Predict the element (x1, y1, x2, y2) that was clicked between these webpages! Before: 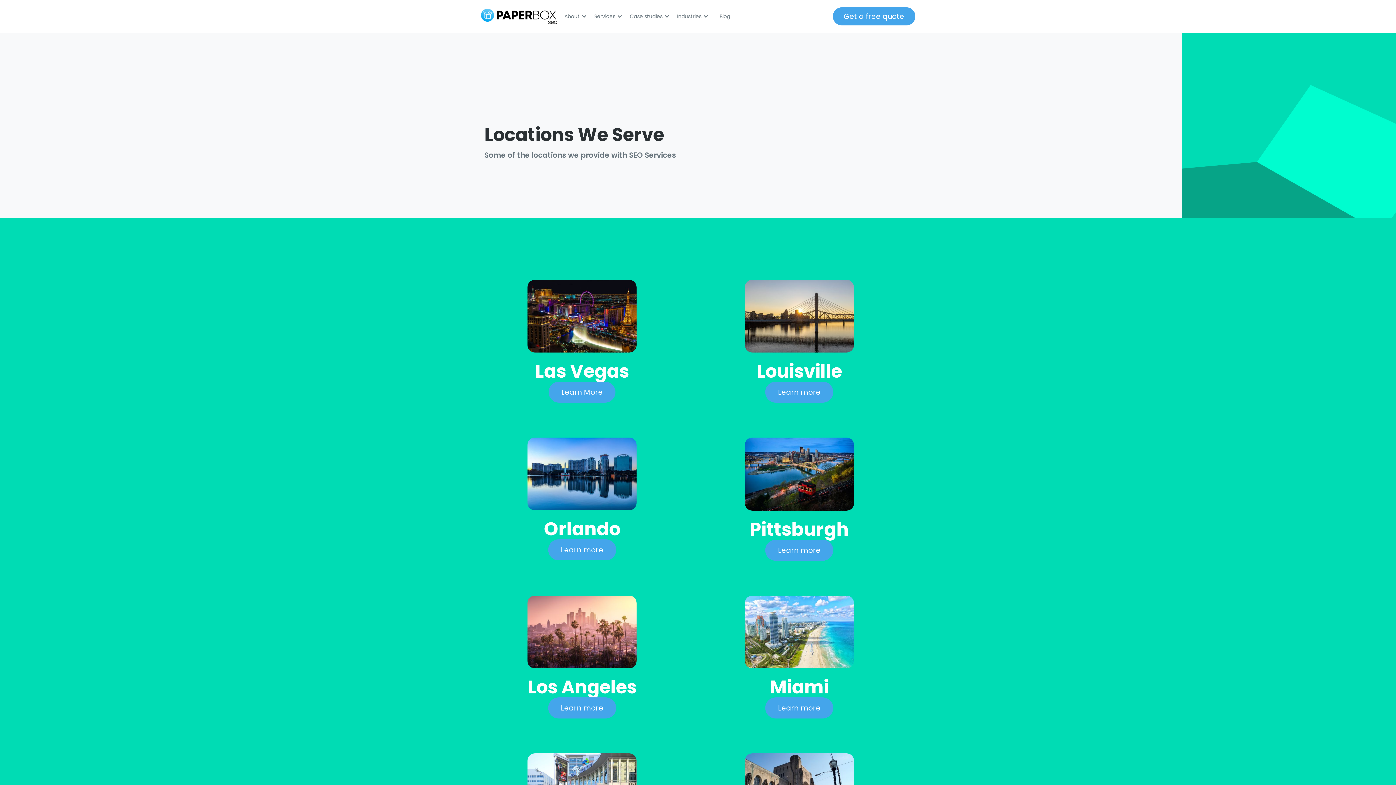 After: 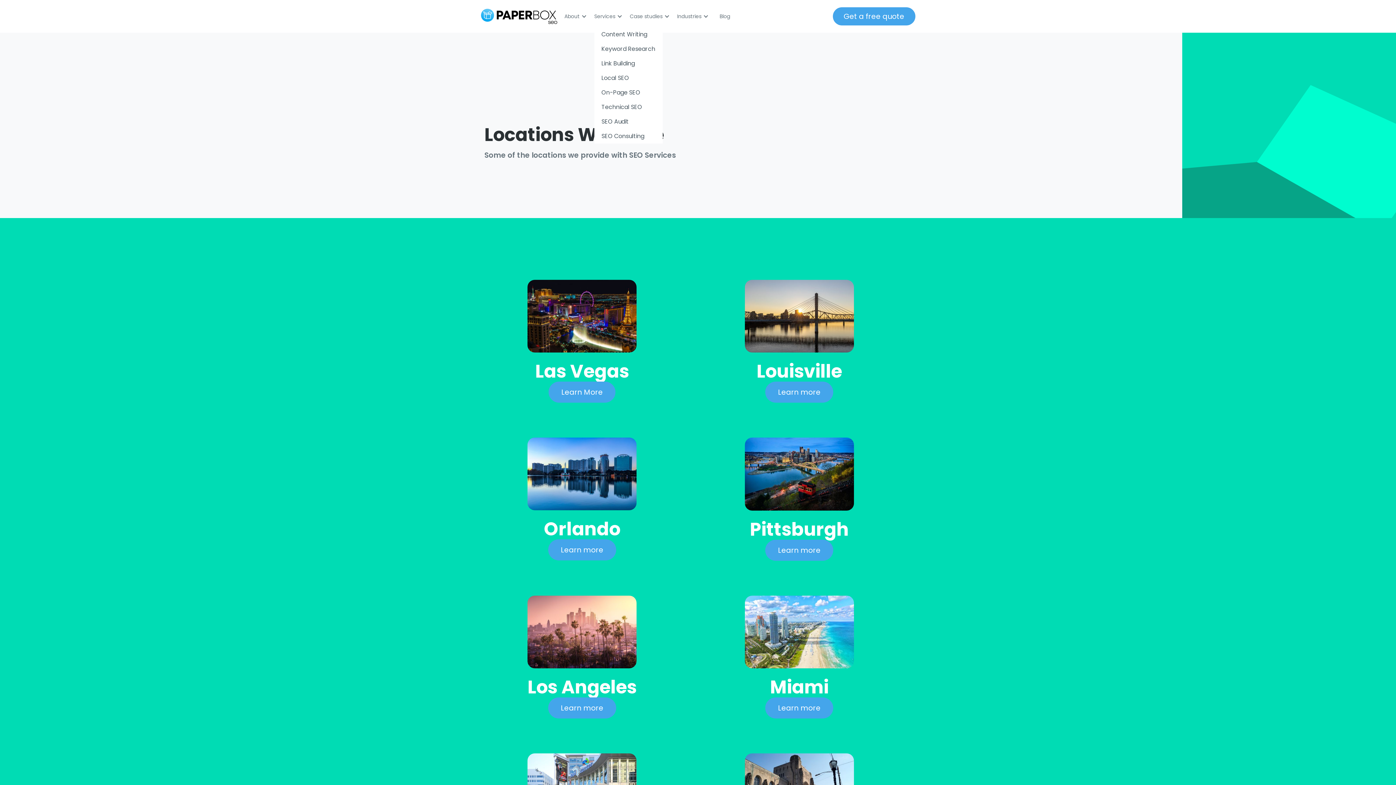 Action: bbox: (594, 5, 630, 27) label: Services